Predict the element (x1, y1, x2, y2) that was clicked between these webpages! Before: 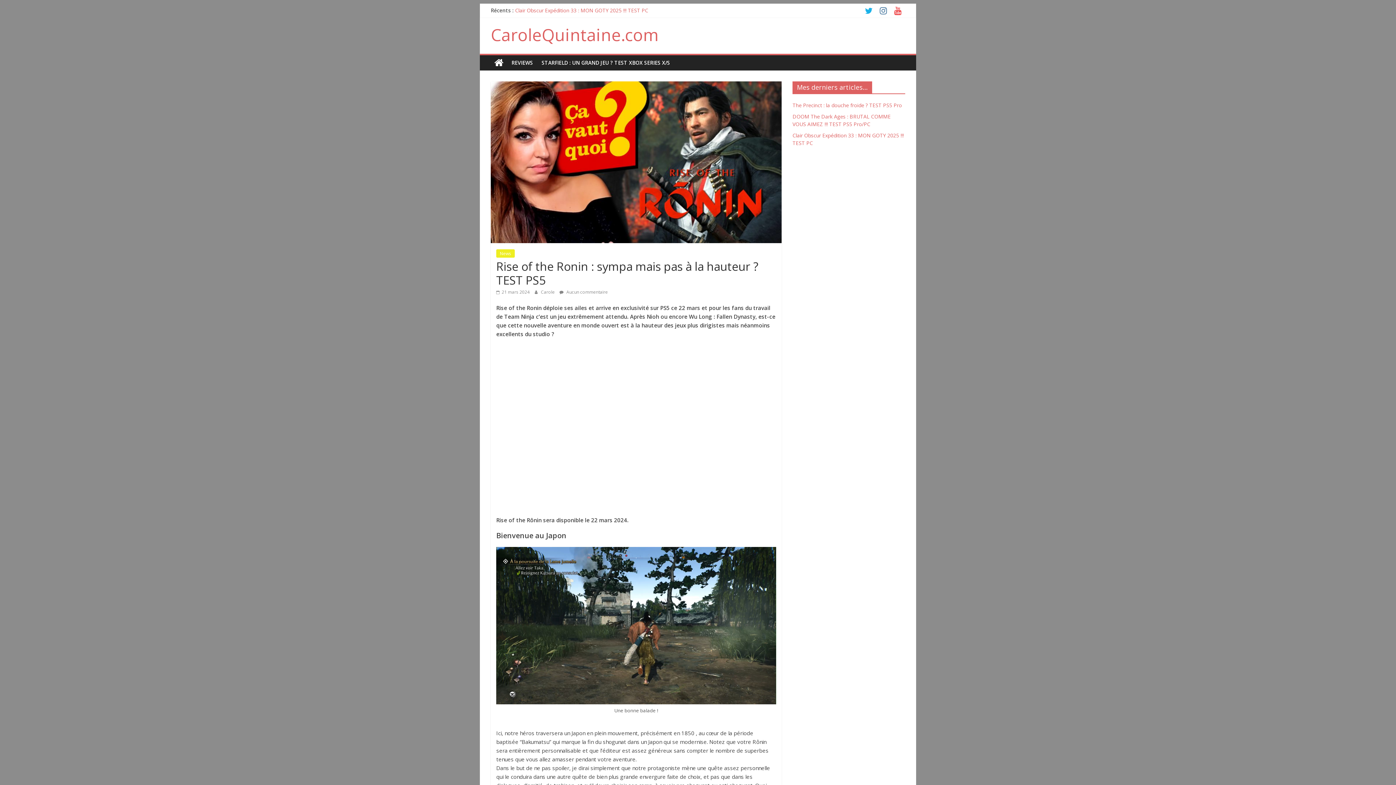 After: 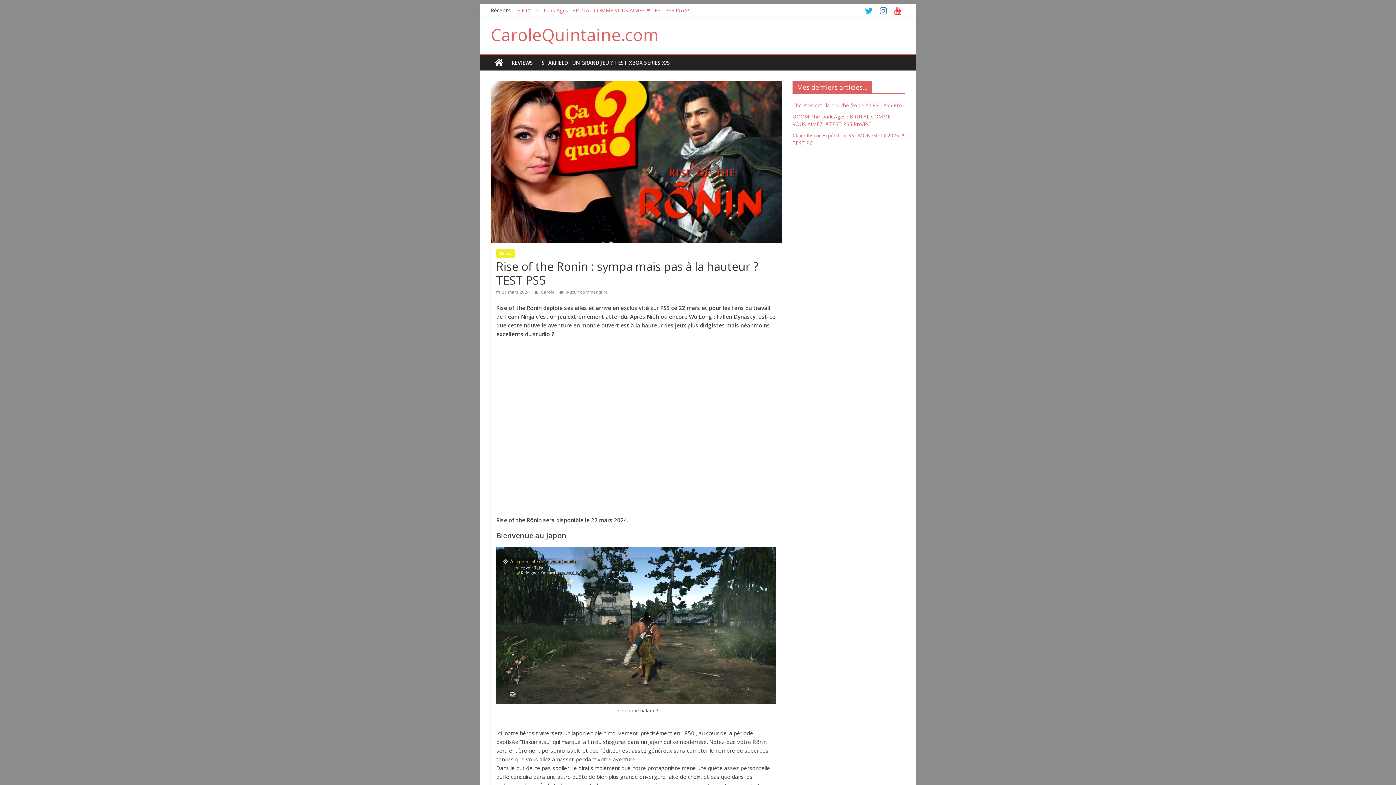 Action: label:  21 mars 2024 bbox: (496, 289, 529, 295)